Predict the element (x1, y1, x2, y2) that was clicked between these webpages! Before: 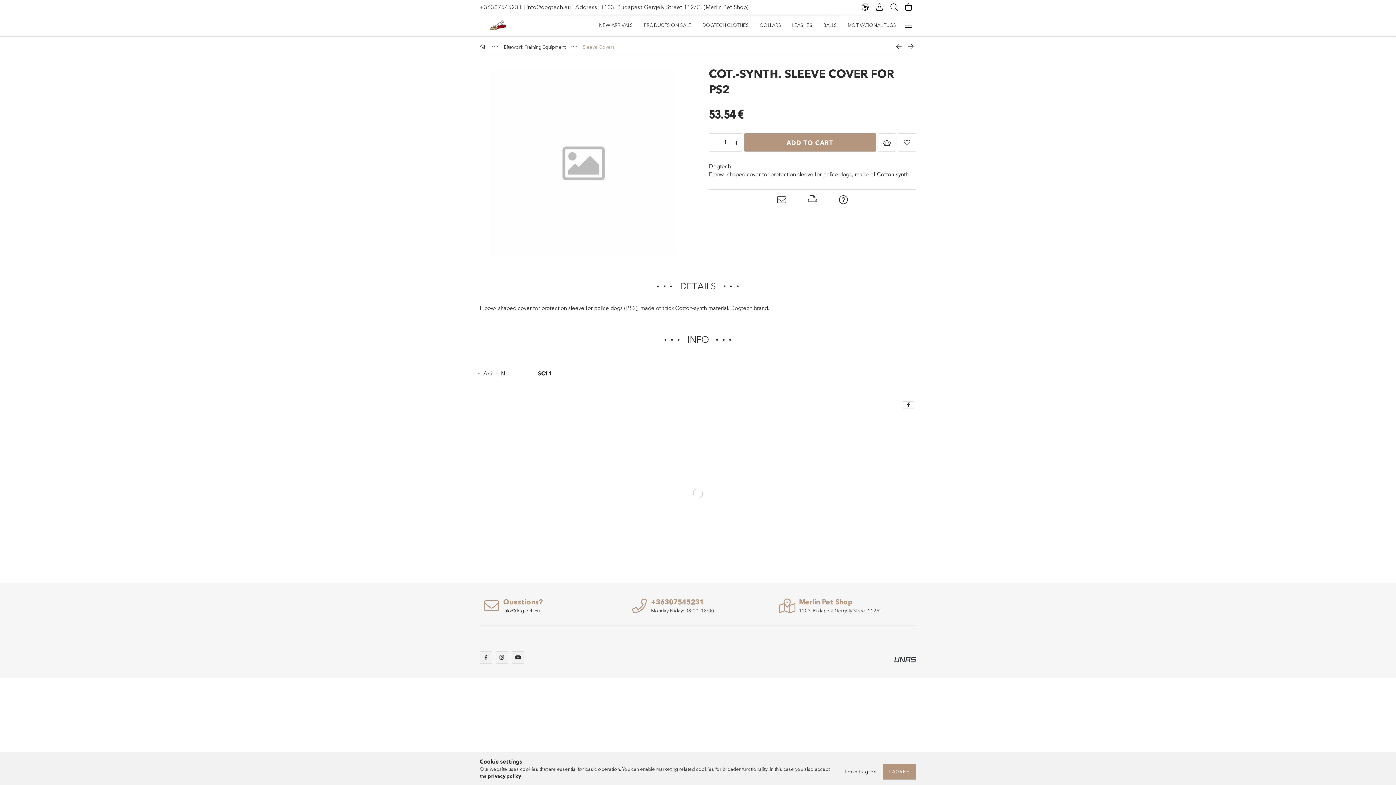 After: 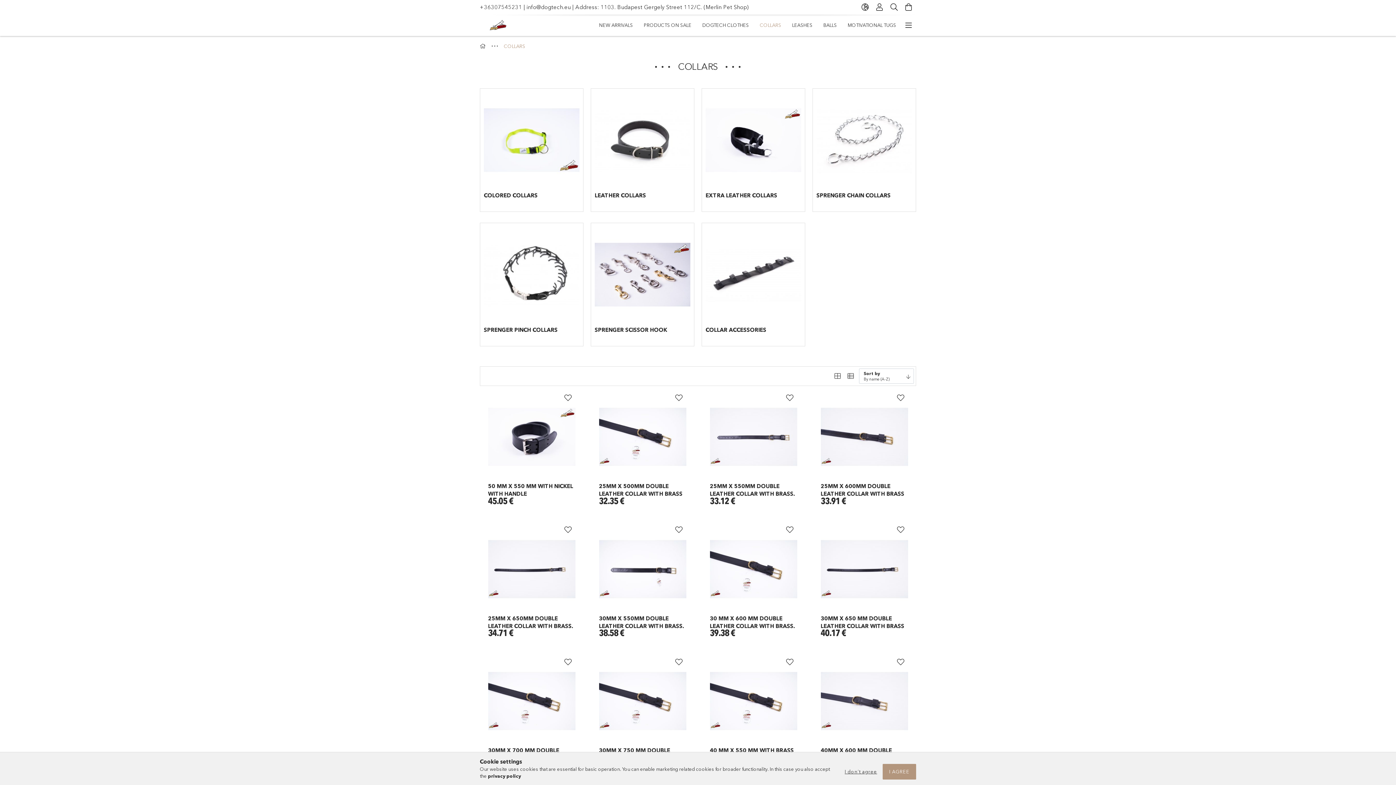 Action: label: COLLARS bbox: (754, 16, 786, 34)